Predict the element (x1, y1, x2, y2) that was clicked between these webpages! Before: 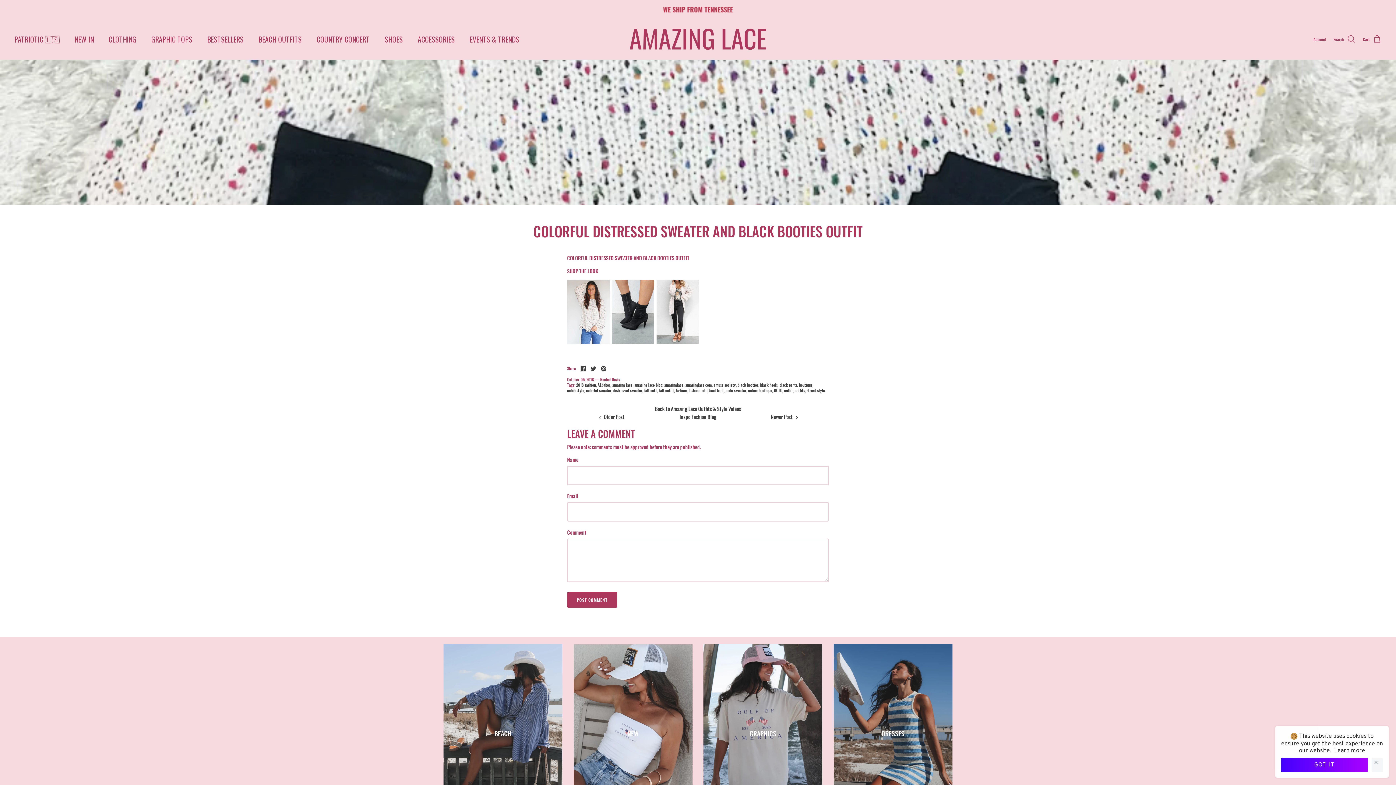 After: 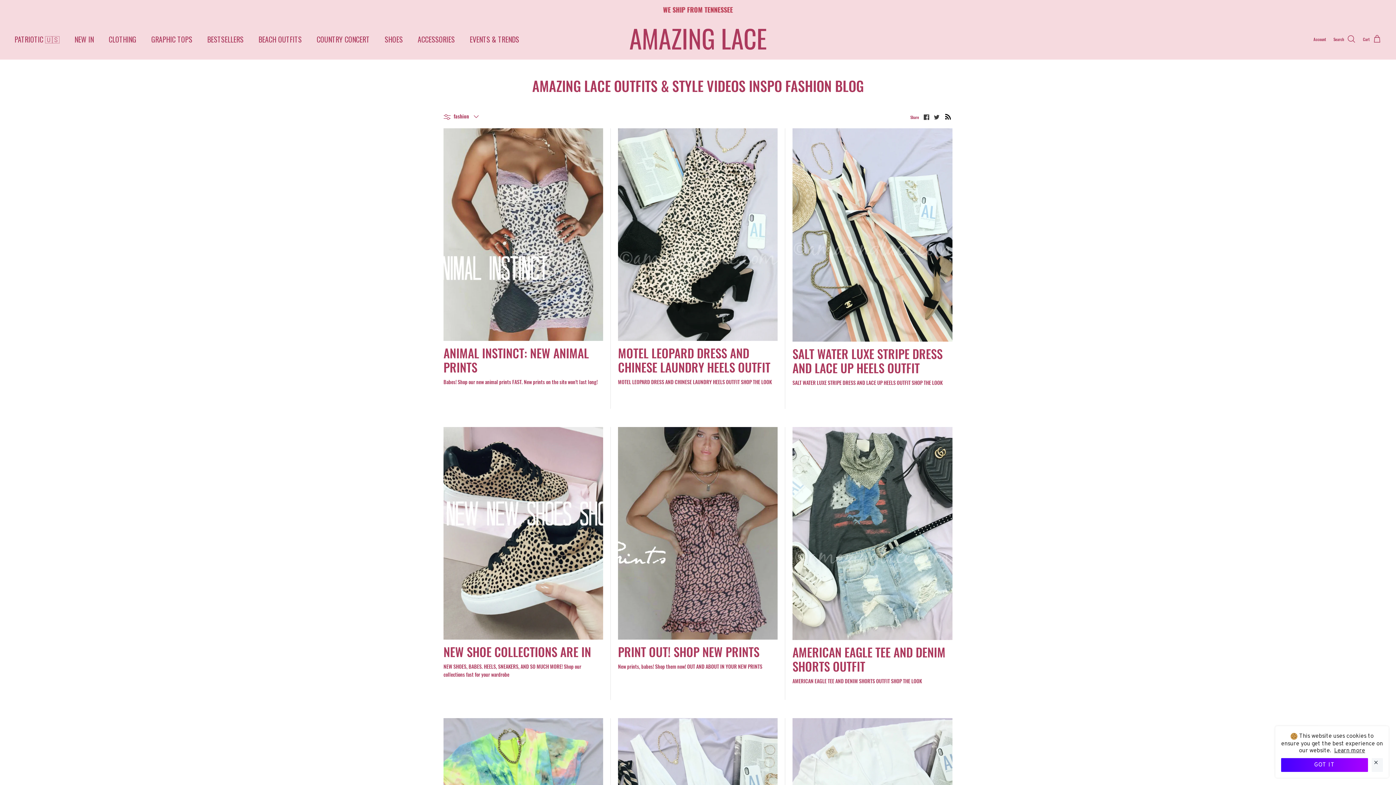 Action: bbox: (676, 387, 687, 393) label: fashion